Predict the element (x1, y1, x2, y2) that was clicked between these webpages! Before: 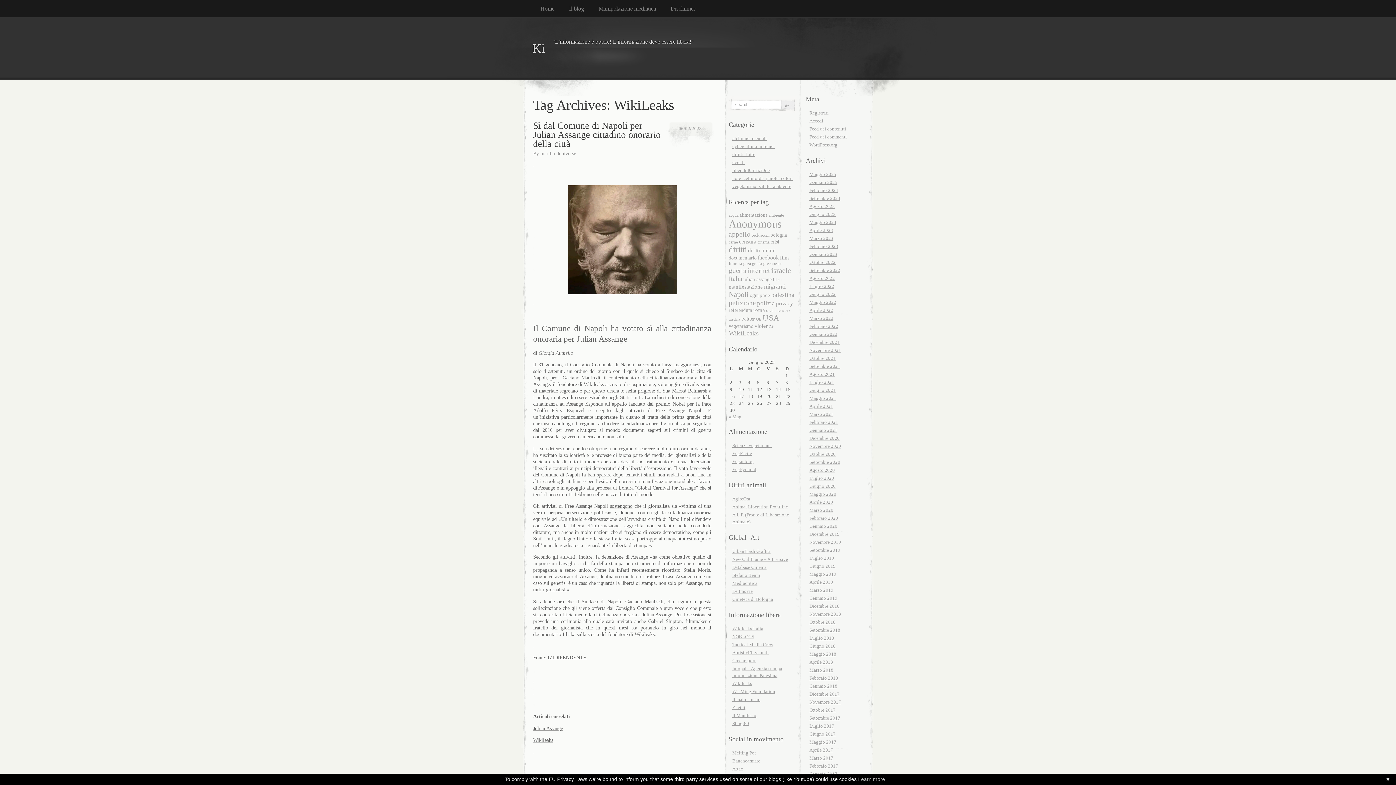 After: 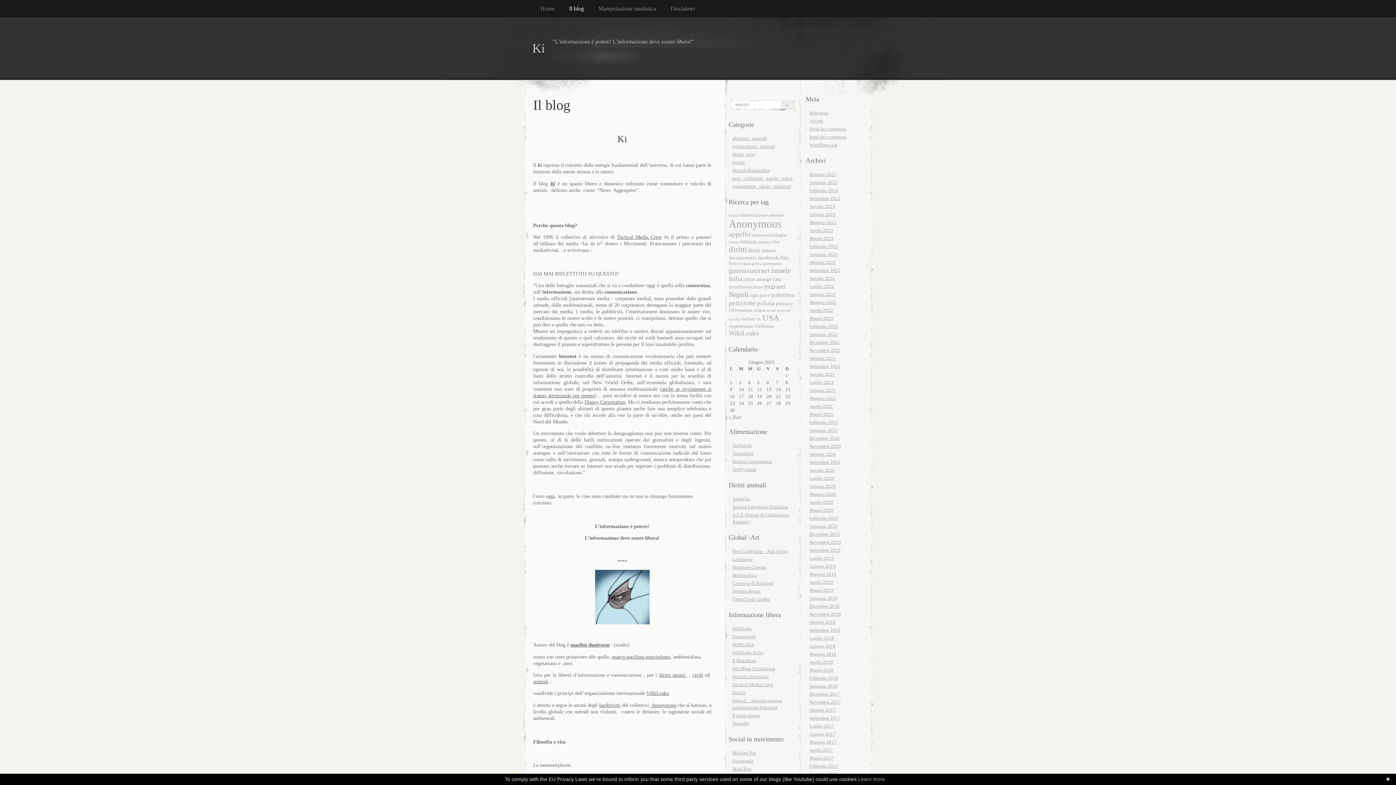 Action: bbox: (569, 0, 598, 17) label: Il blog